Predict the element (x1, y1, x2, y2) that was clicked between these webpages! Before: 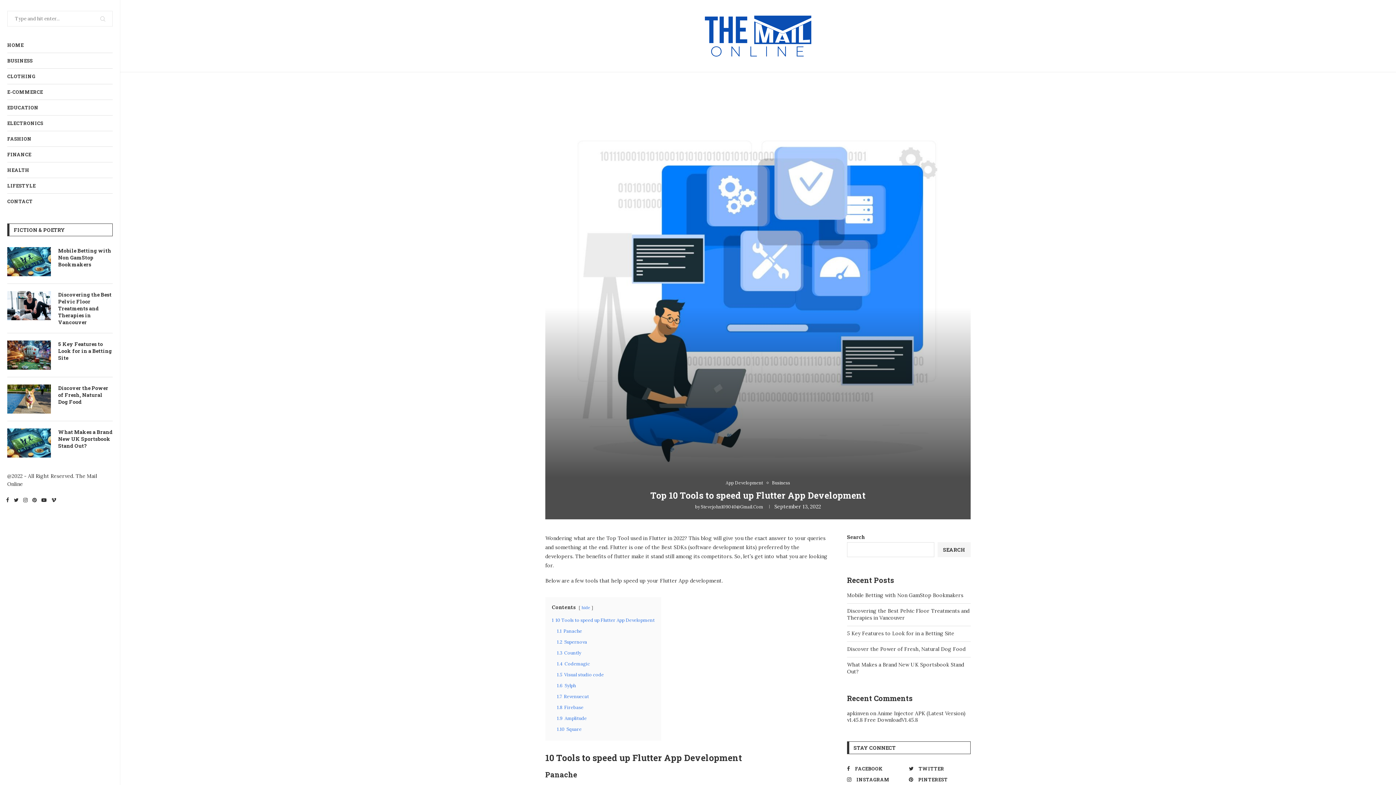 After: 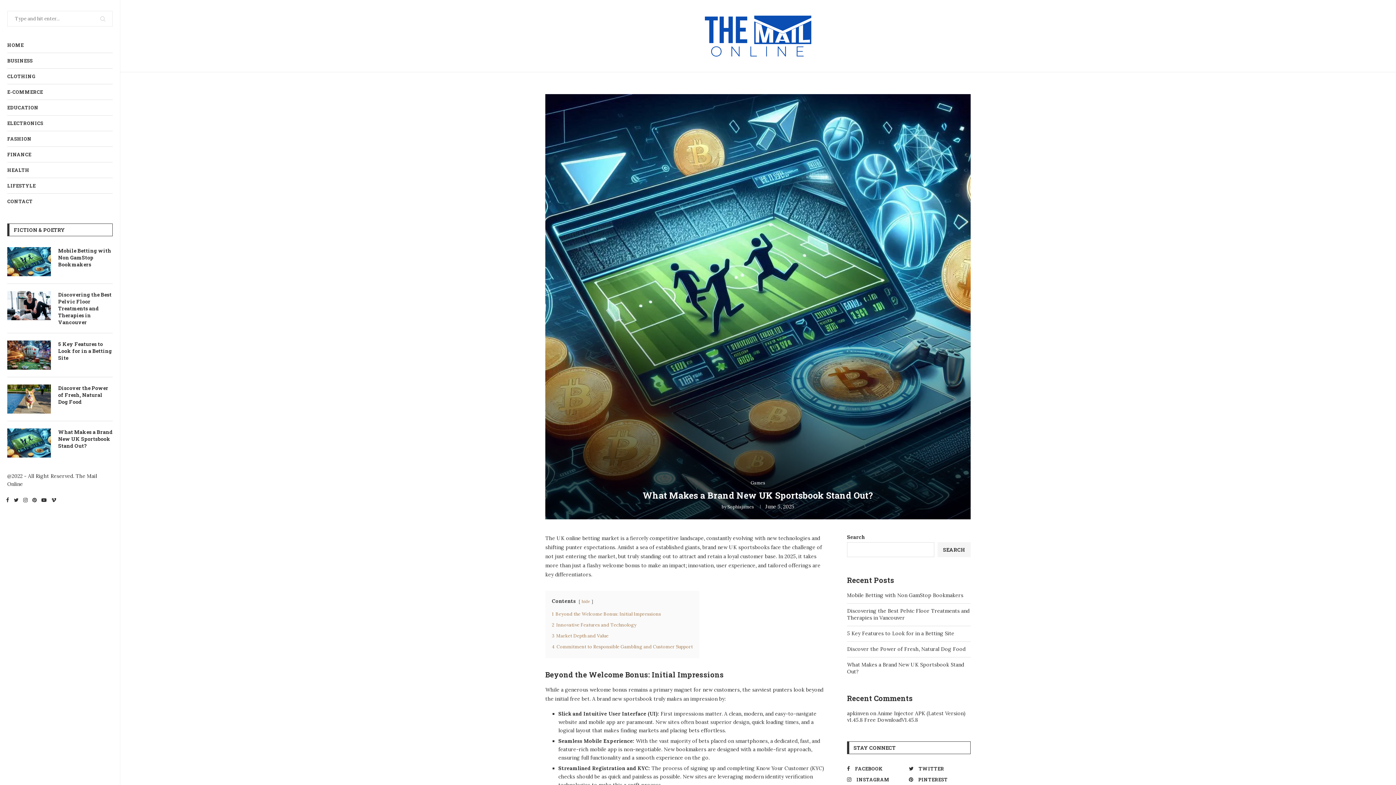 Action: label: What Makes a Brand New UK Sportsbook Stand Out? bbox: (58, 428, 112, 449)